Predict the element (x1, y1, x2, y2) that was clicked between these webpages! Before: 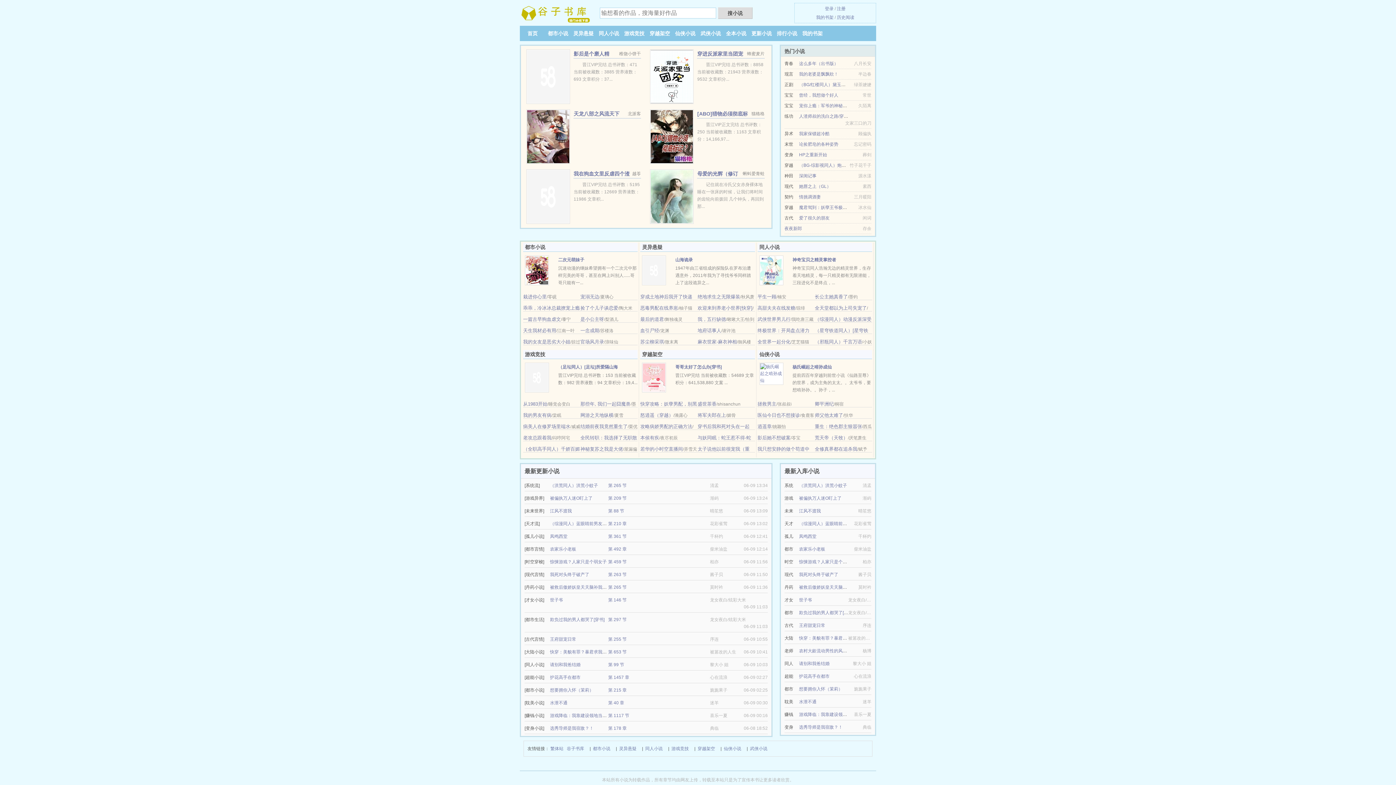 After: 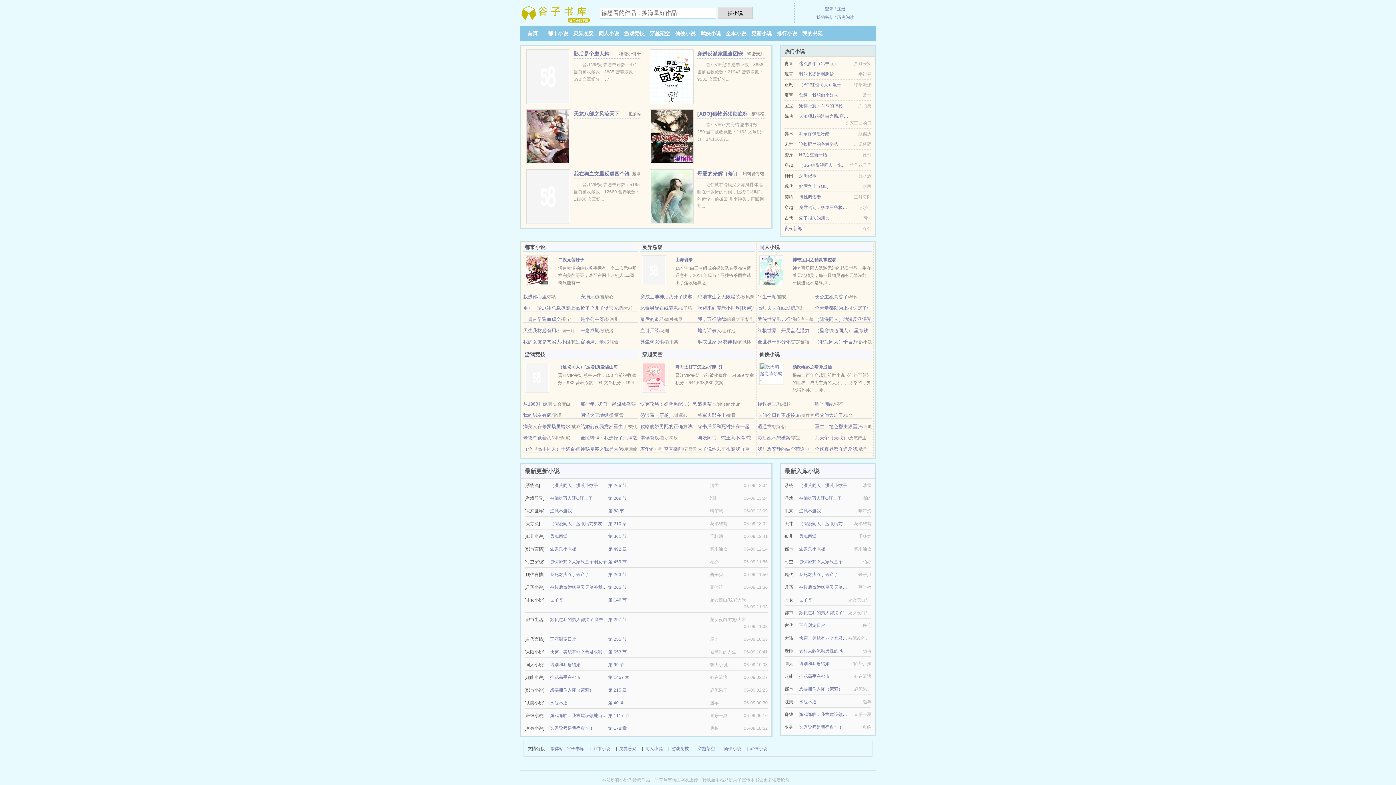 Action: label: 请别和我爸结婚 bbox: (799, 661, 829, 666)